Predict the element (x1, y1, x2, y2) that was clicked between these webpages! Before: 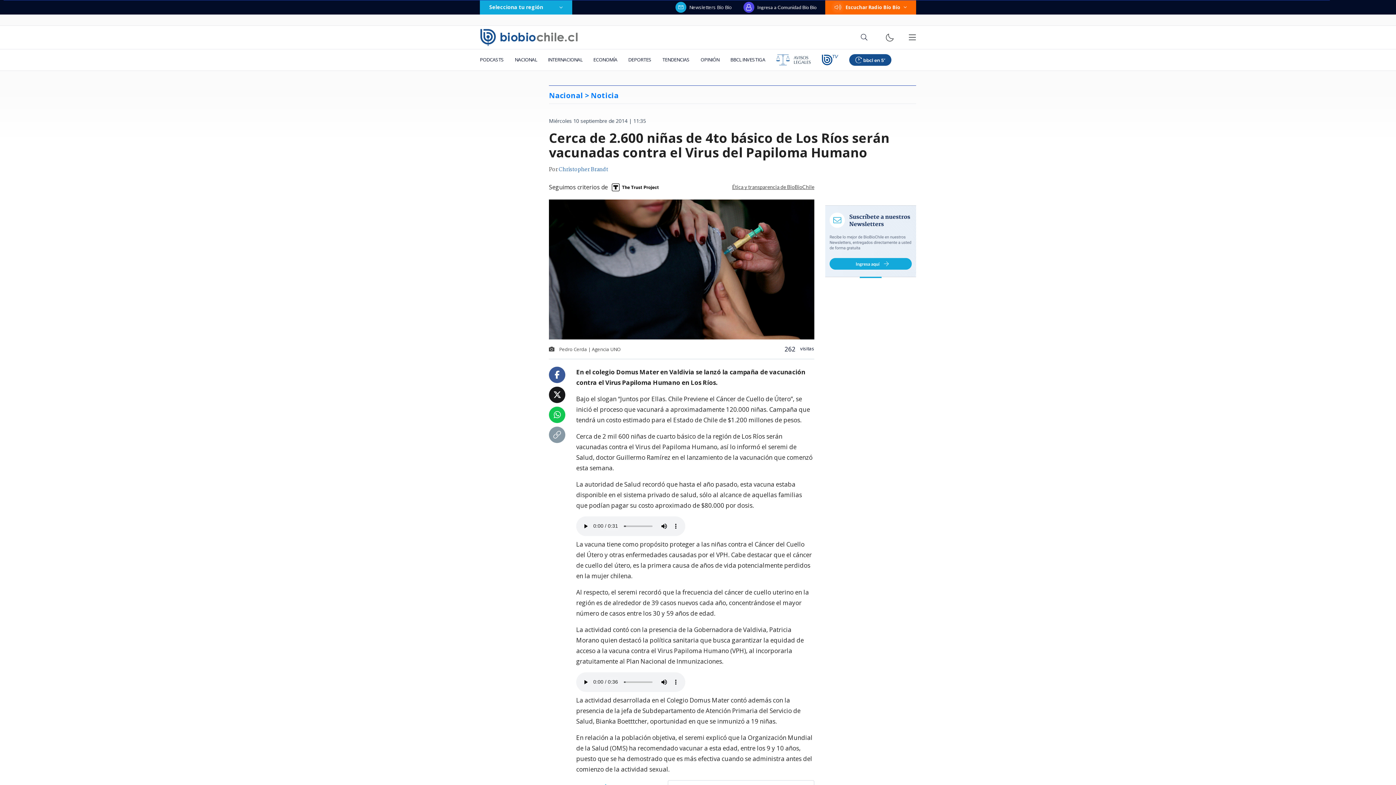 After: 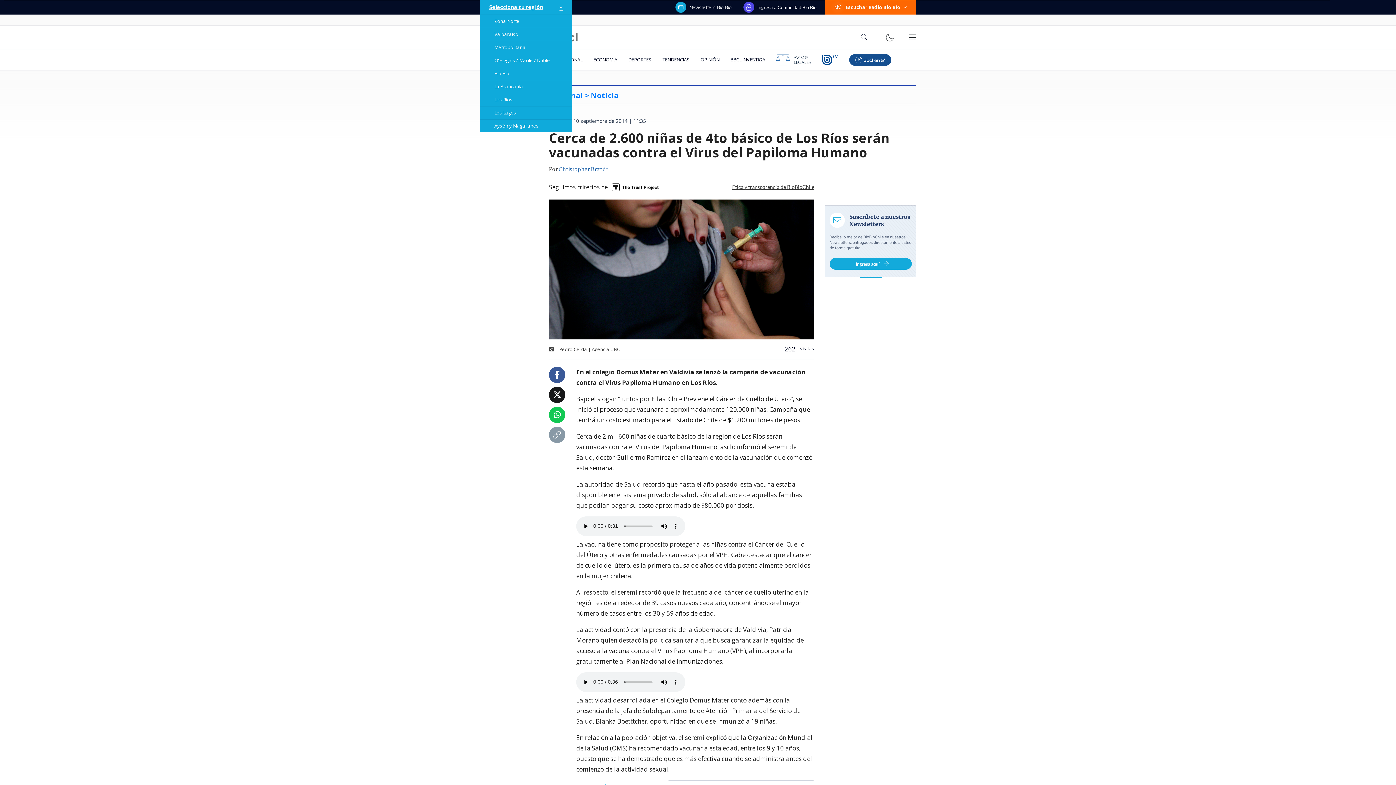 Action: label: Selecciona tu región bbox: (480, 0, 572, 14)